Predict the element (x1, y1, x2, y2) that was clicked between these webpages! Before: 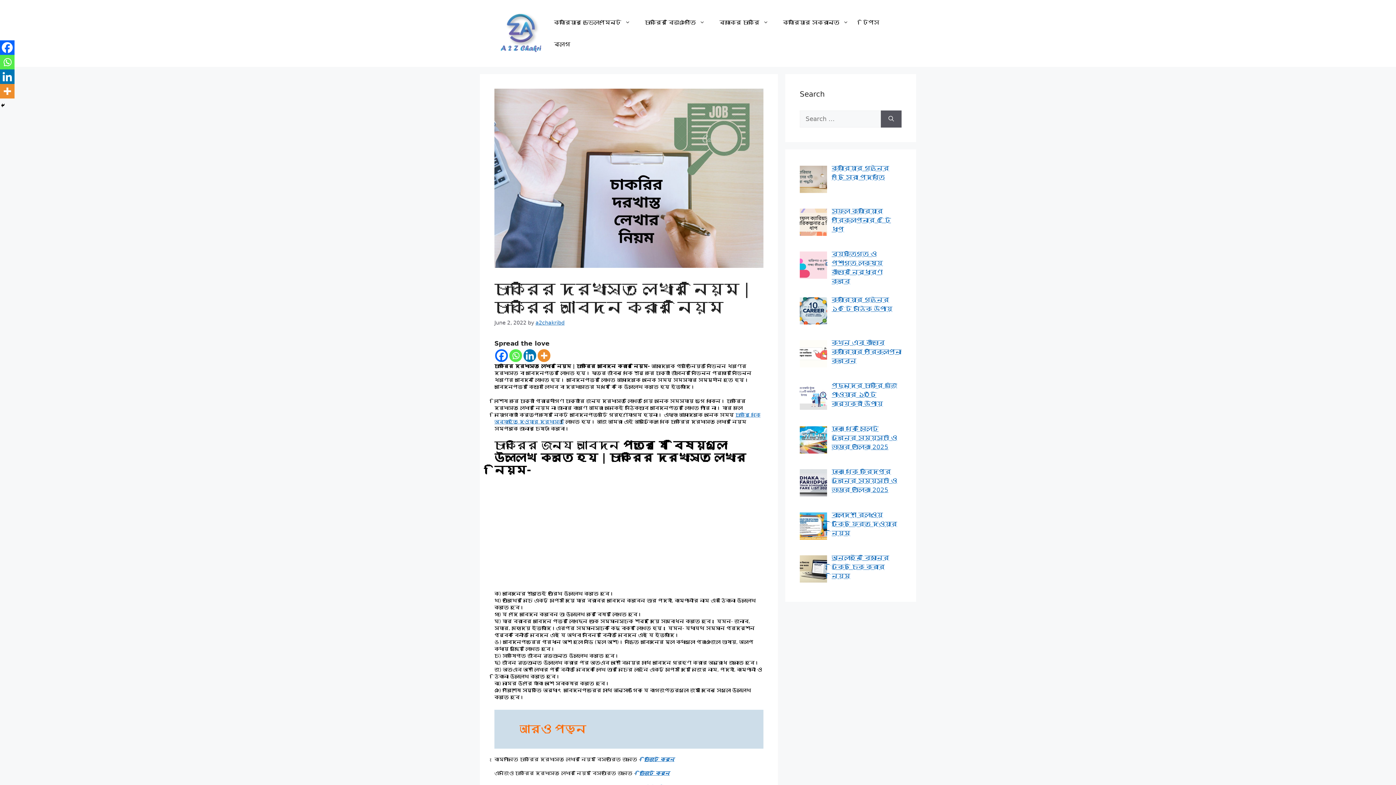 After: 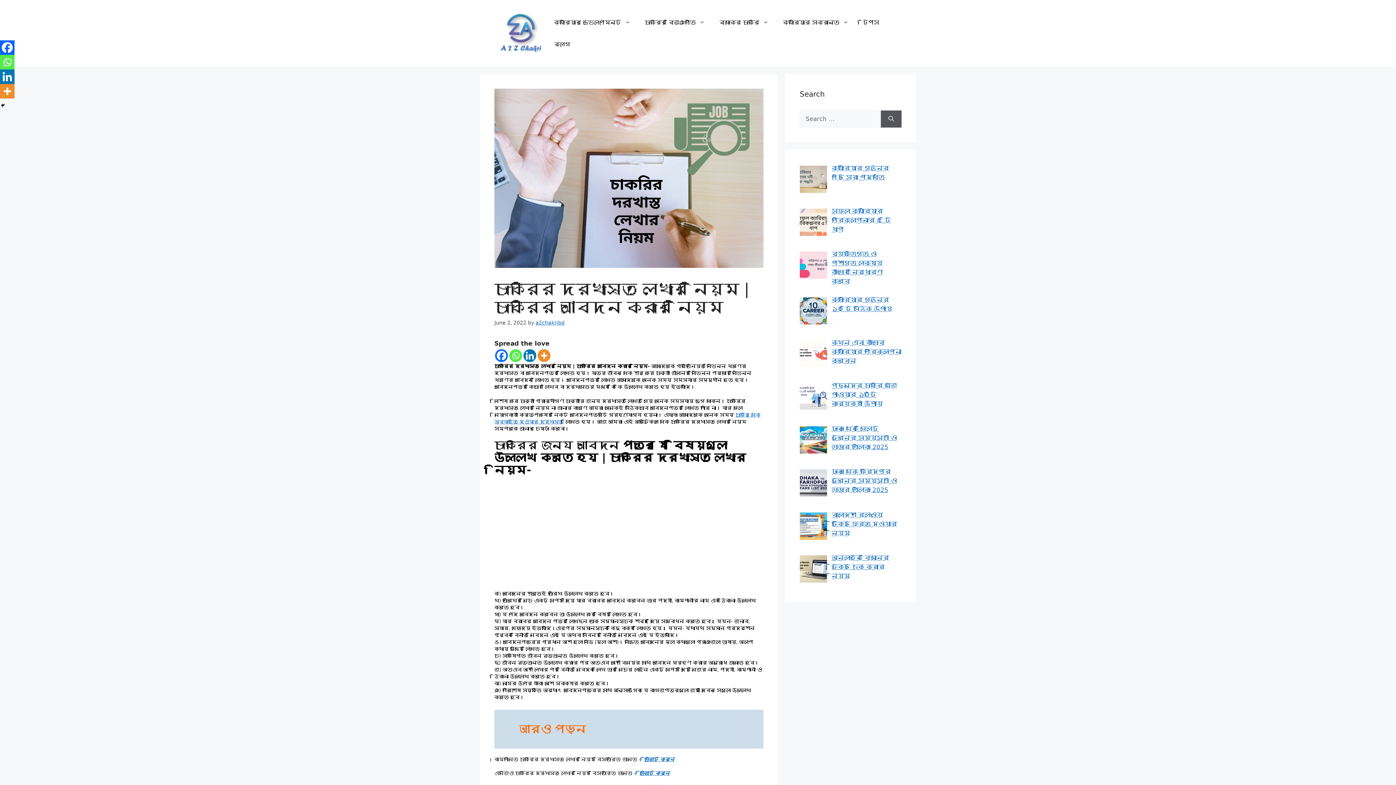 Action: label: Facebook bbox: (0, 40, 14, 54)